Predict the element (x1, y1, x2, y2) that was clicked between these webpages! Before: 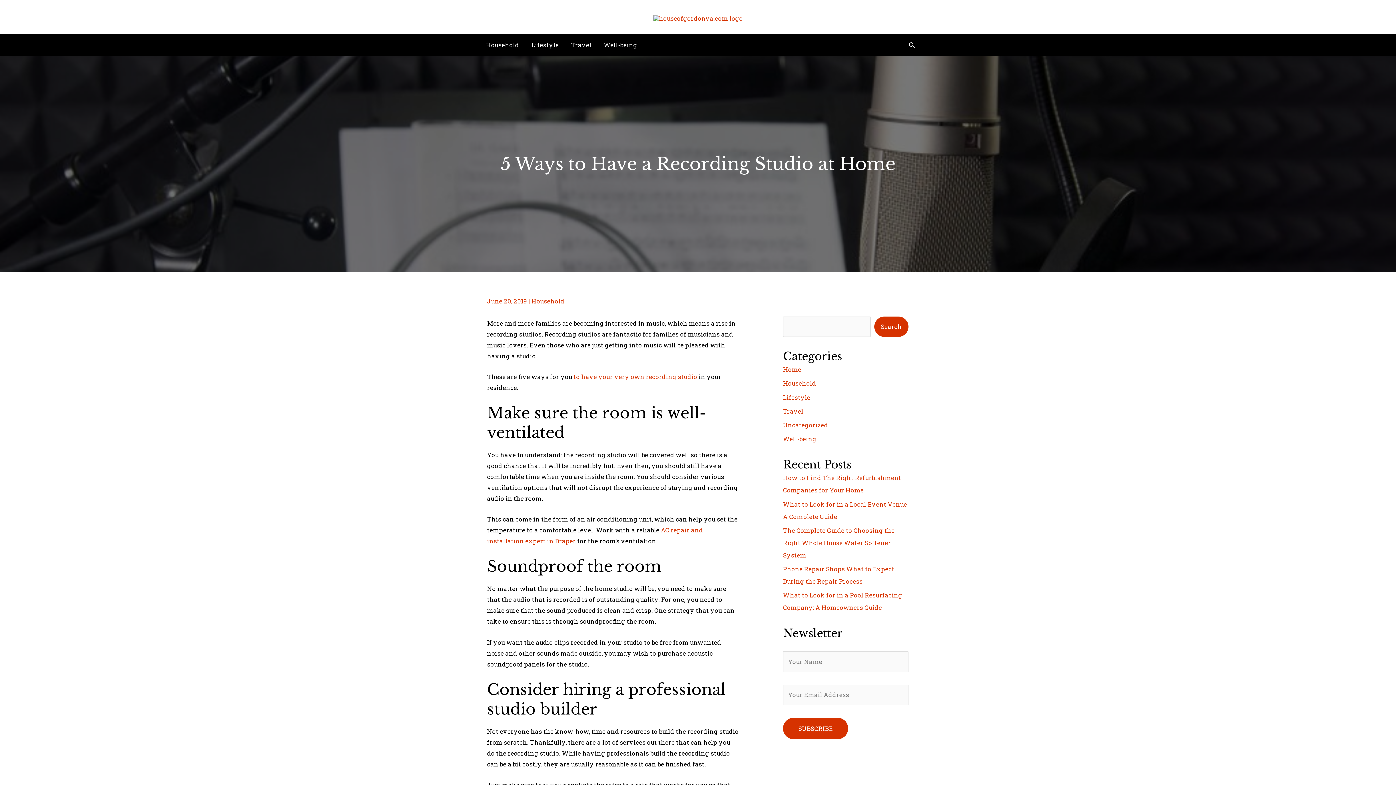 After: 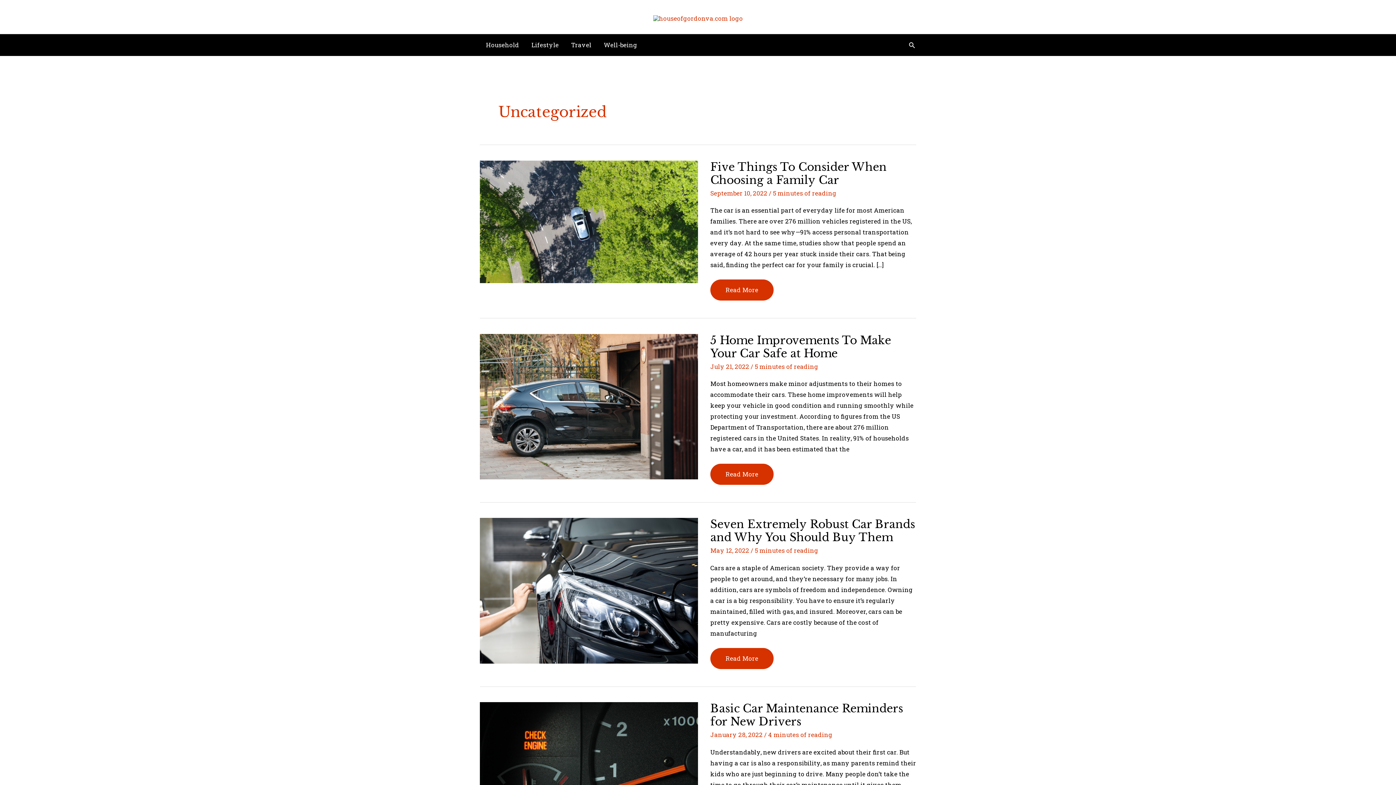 Action: bbox: (783, 421, 828, 429) label: Uncategorized